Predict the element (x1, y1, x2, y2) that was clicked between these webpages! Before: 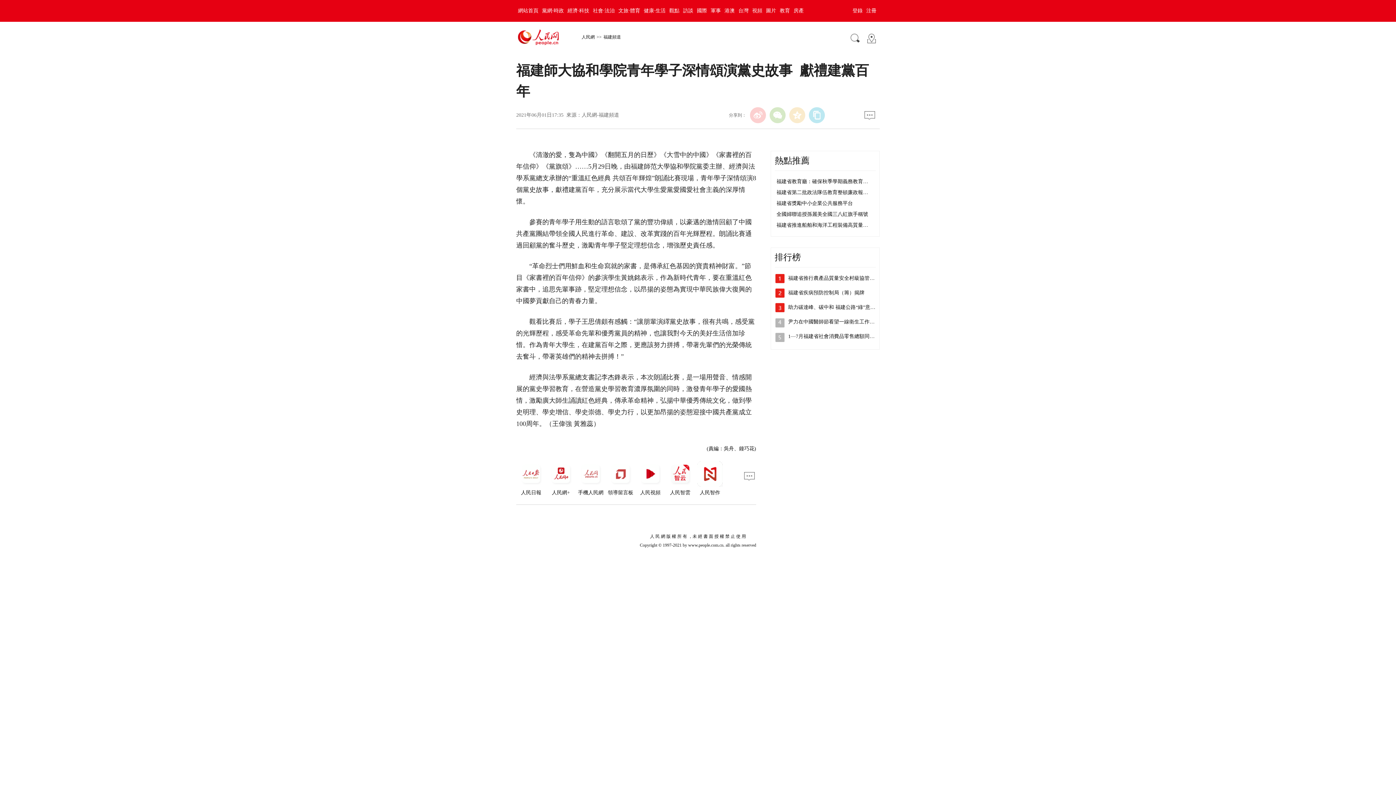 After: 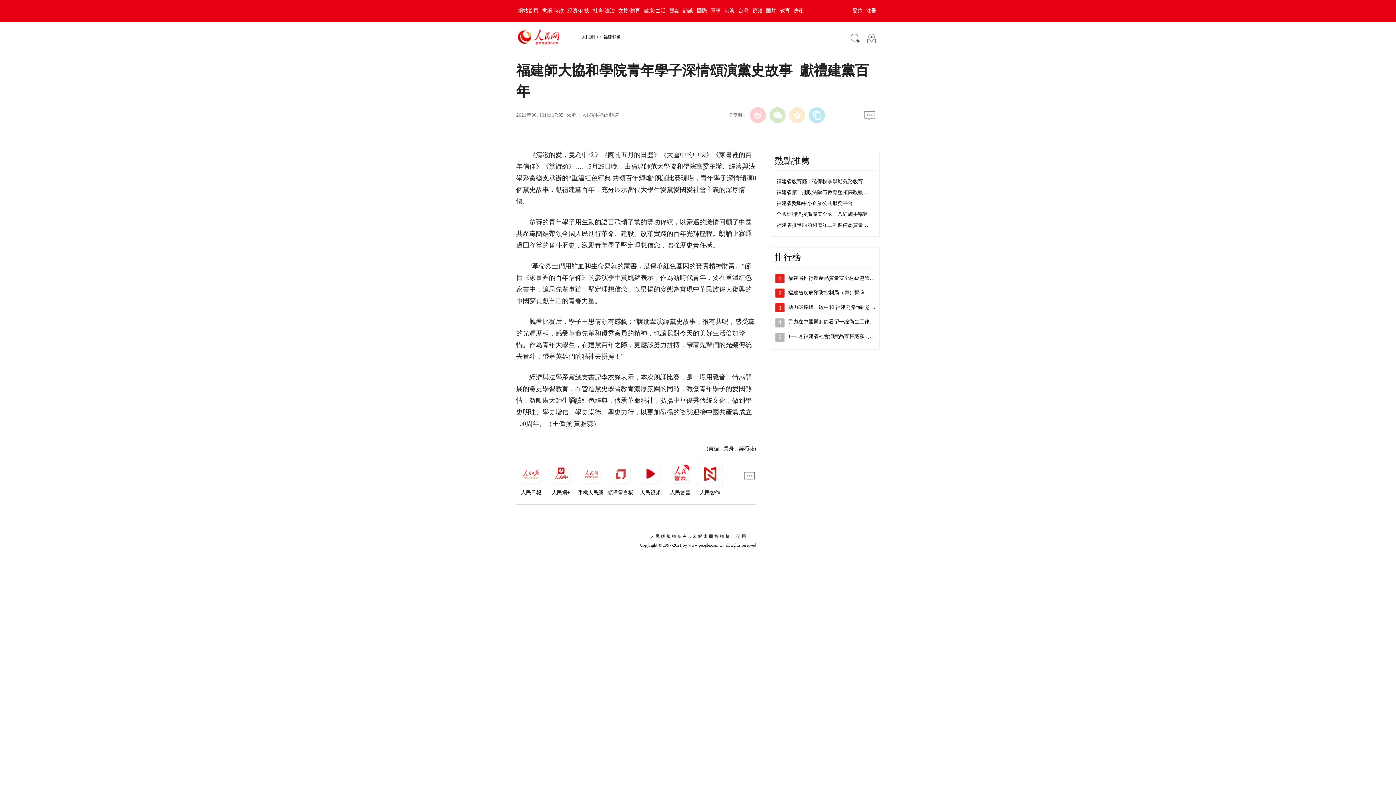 Action: label: 登錄 bbox: (850, 8, 864, 13)